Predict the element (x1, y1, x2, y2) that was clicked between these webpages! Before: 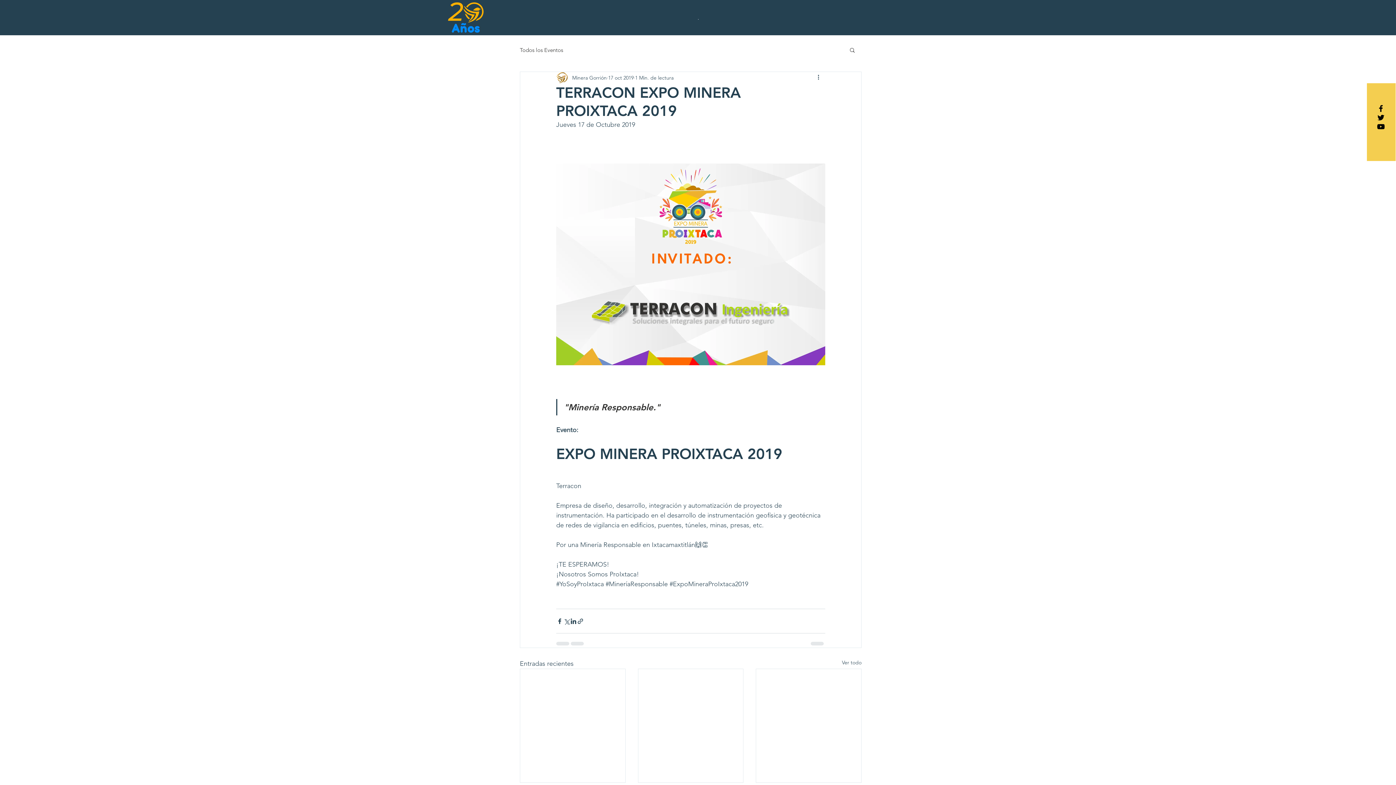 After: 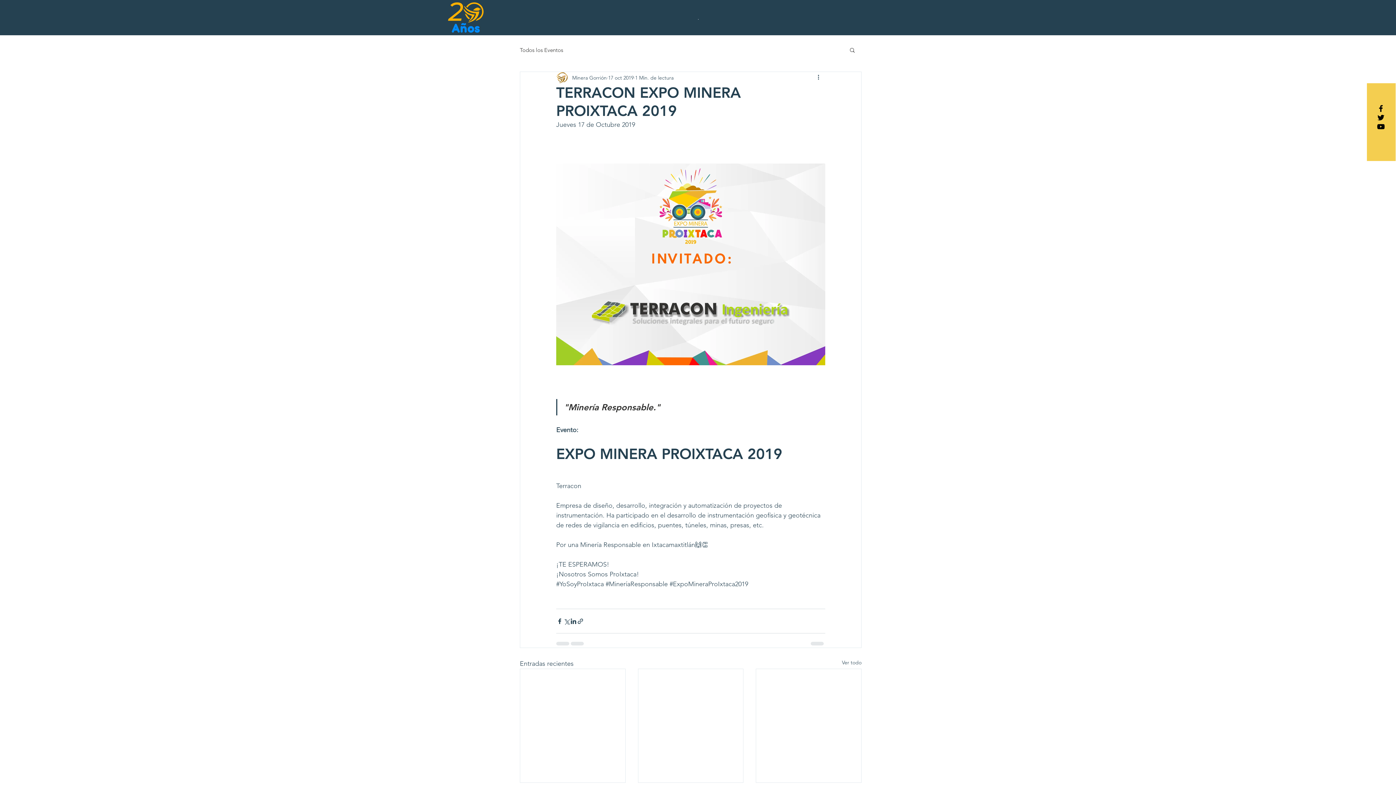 Action: bbox: (1376, 113, 1385, 122) label: Black Twitter Icon